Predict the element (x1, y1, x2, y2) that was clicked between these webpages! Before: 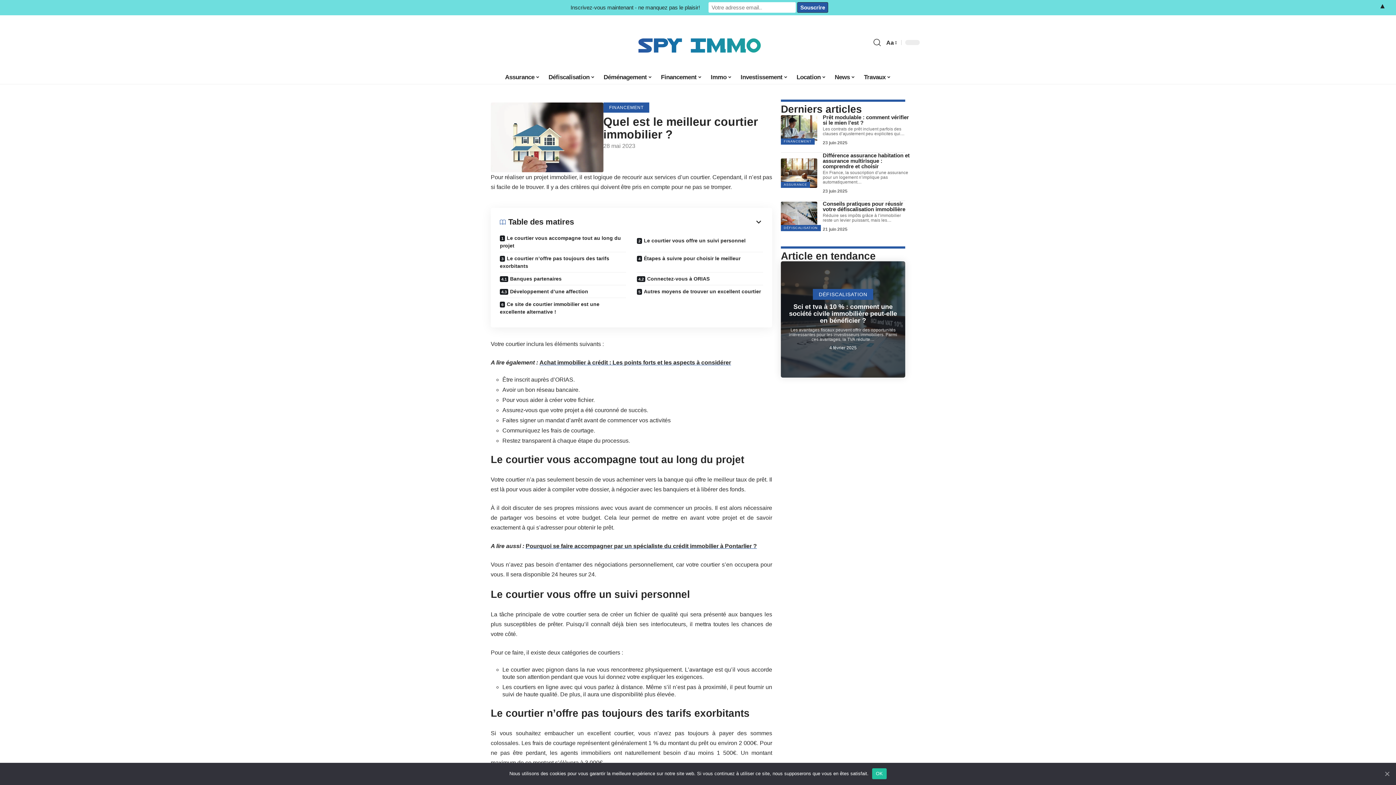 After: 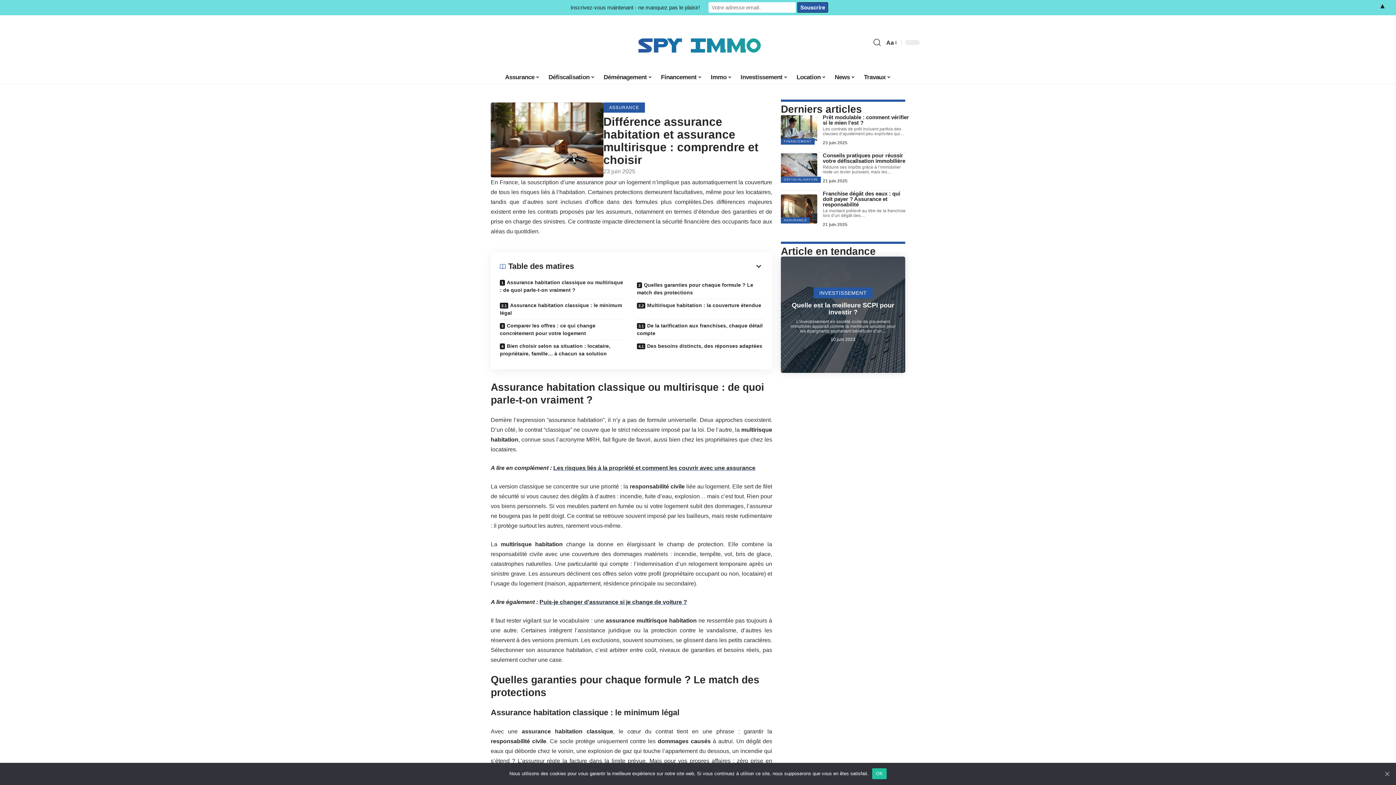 Action: bbox: (822, 152, 909, 169) label: Différence assurance habitation et assurance multirisque : comprendre et choisir